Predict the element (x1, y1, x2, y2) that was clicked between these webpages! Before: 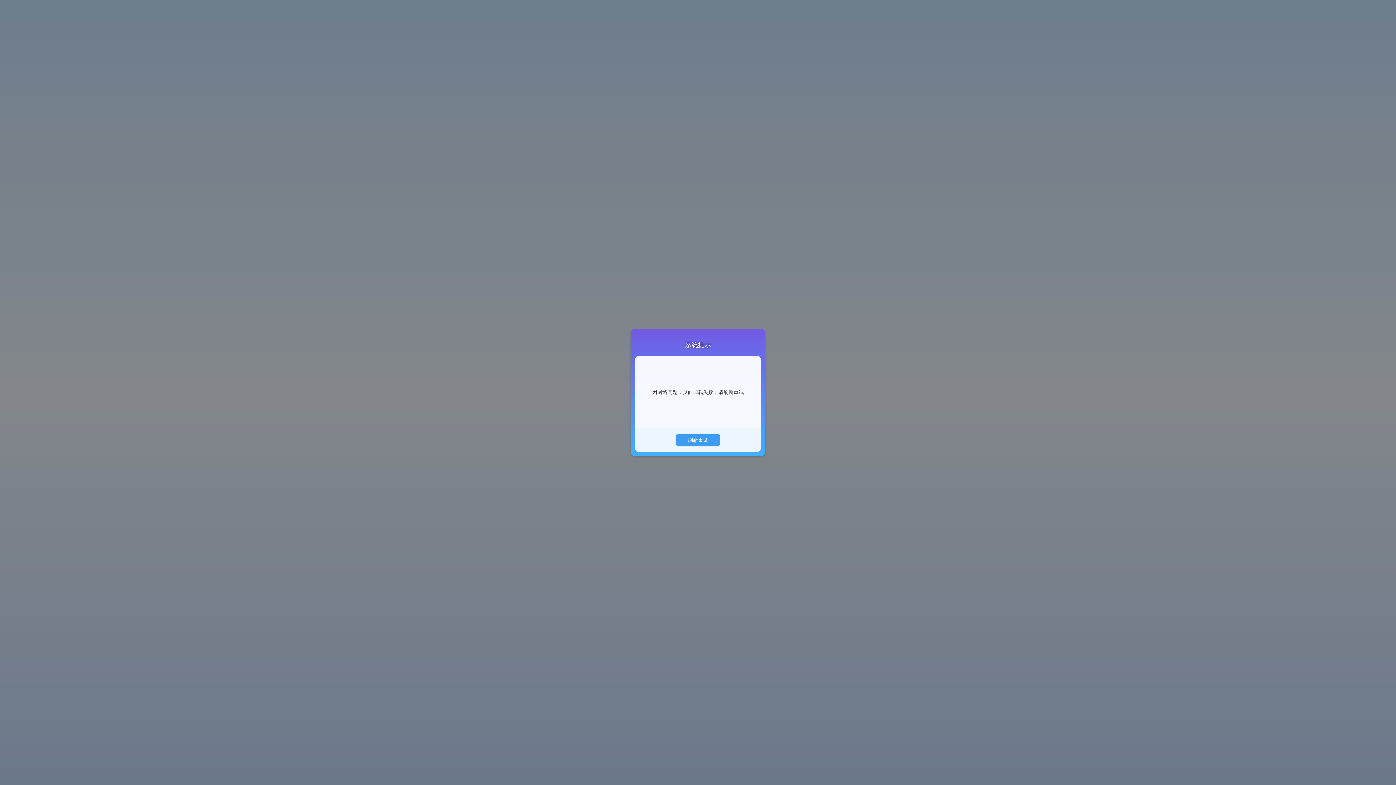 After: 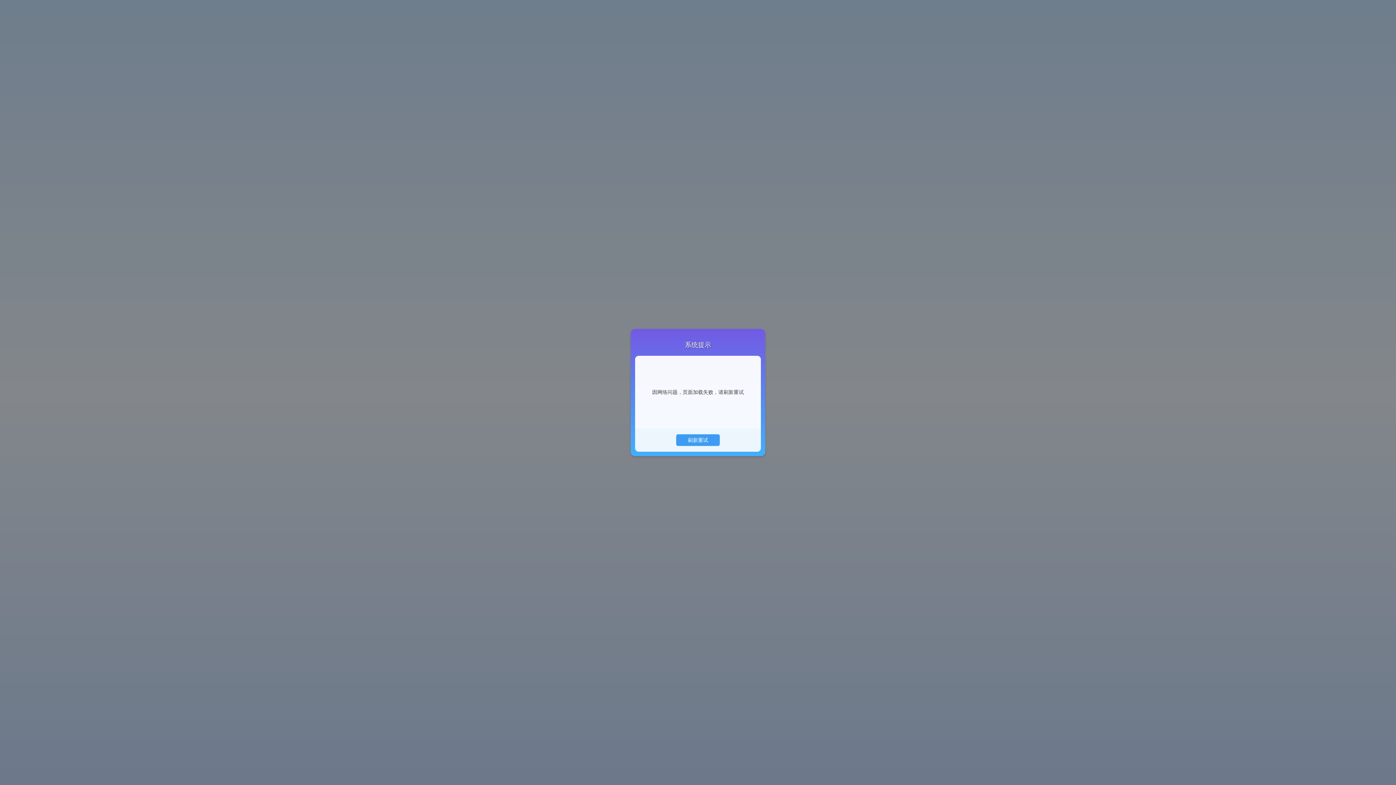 Action: bbox: (676, 434, 719, 445) label: 刷新重试